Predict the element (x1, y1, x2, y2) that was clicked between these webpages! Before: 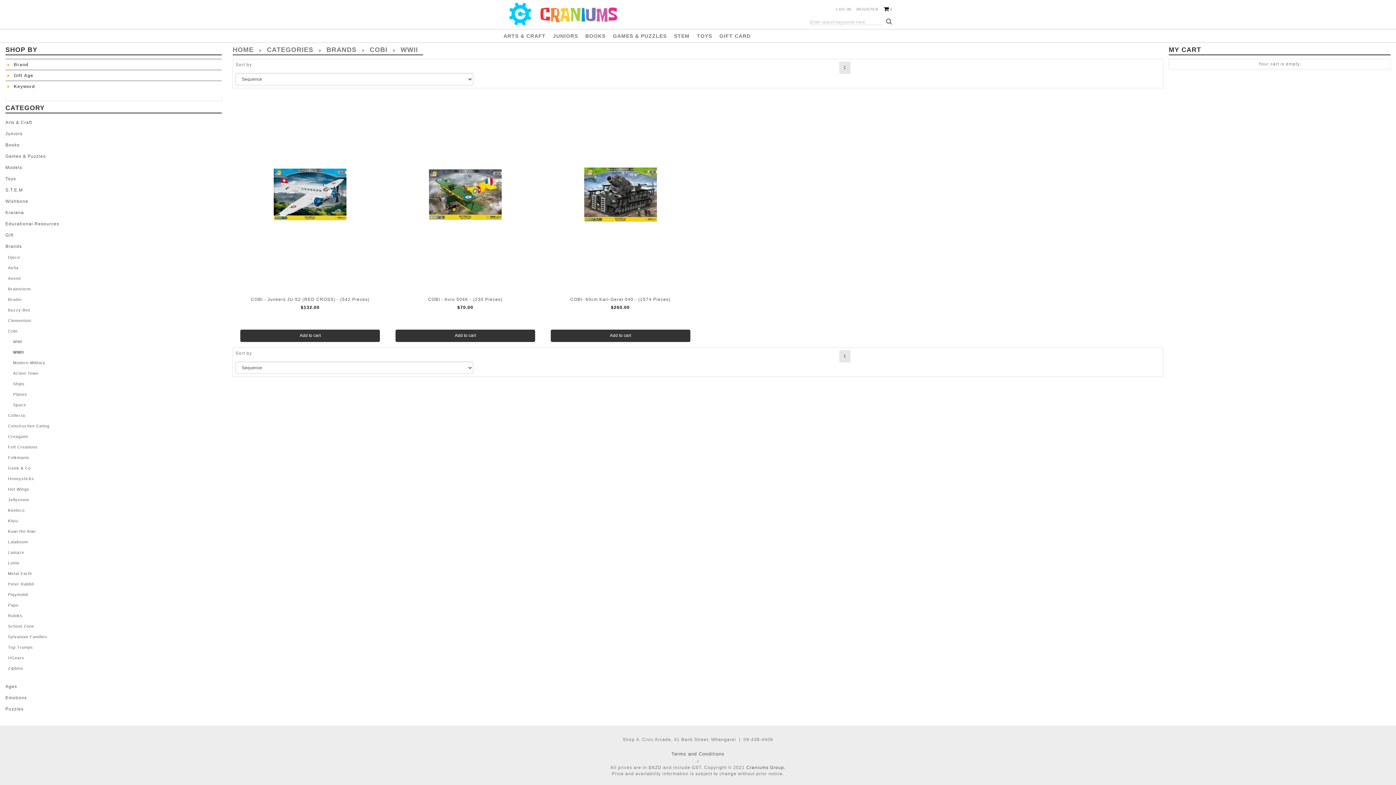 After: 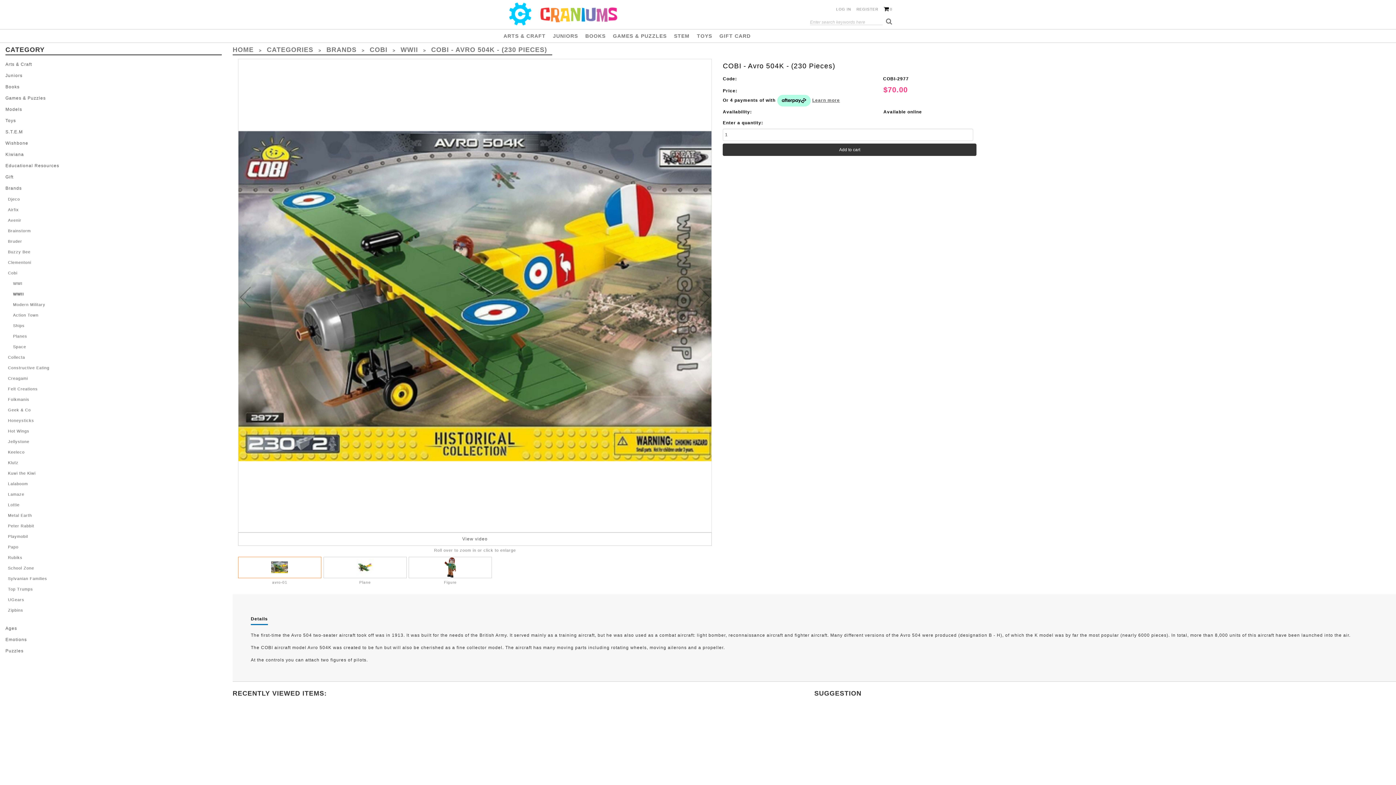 Action: bbox: (387, 93, 543, 295)